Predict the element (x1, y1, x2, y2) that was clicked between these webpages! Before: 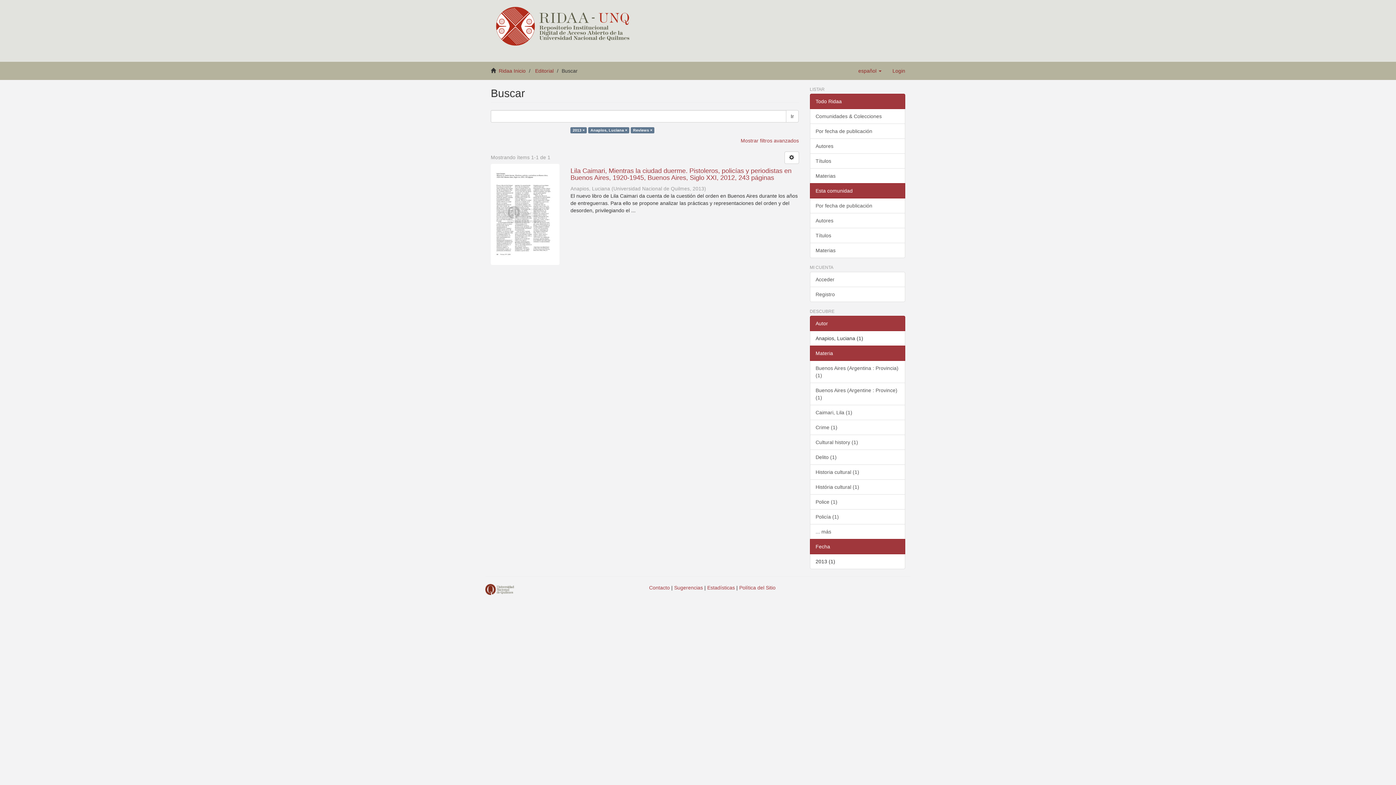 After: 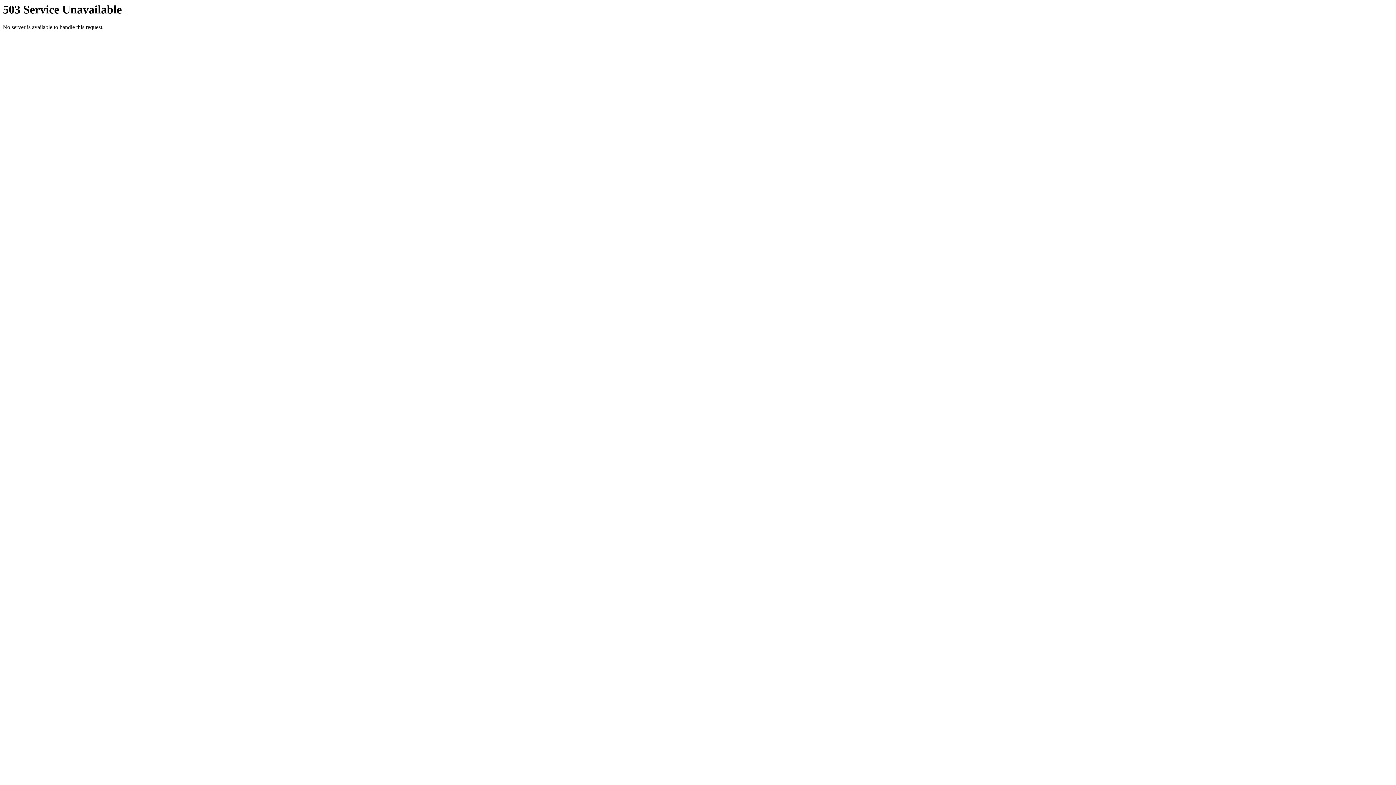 Action: bbox: (810, 464, 905, 480) label: Historia cultural (1)